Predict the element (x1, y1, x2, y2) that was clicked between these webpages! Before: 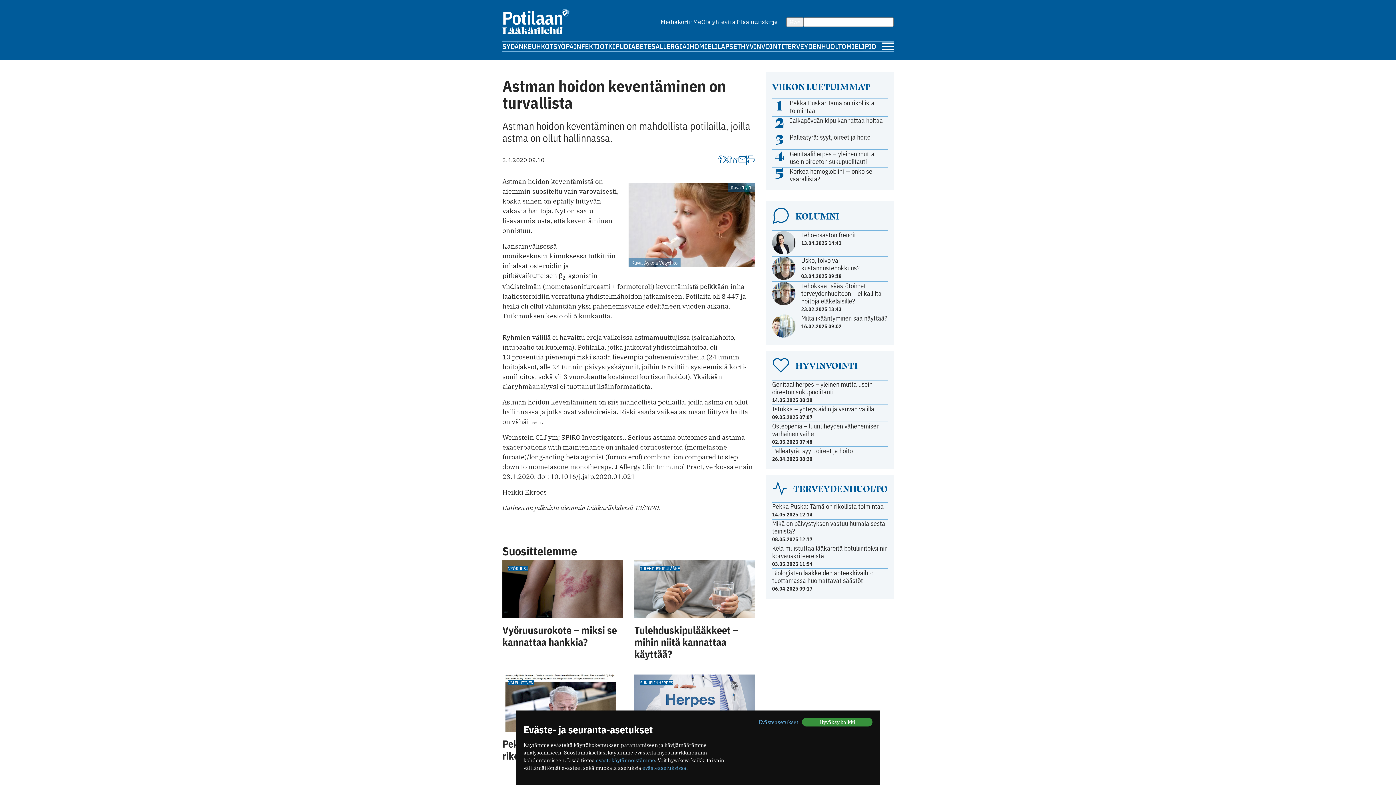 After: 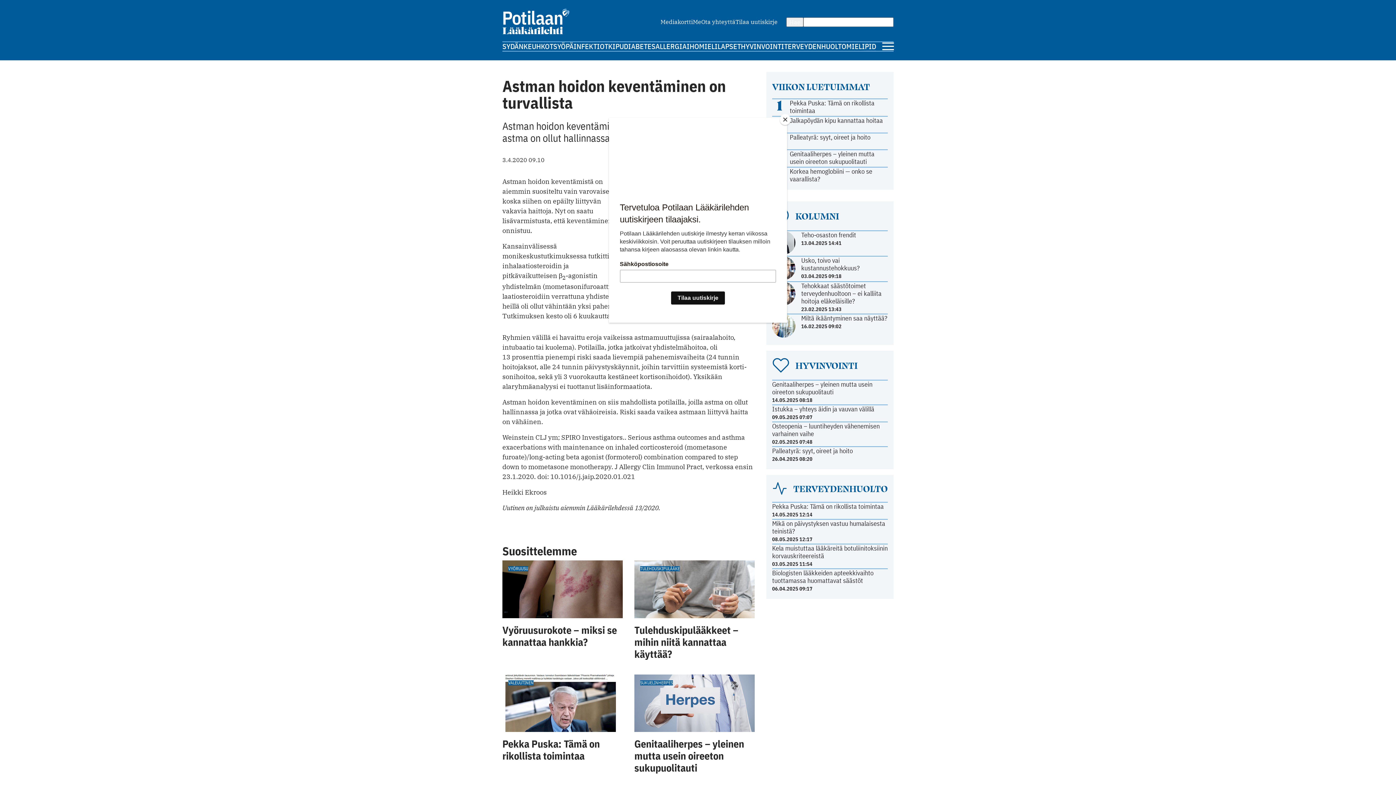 Action: bbox: (802, 718, 872, 726) label: Hyväksy kaikki